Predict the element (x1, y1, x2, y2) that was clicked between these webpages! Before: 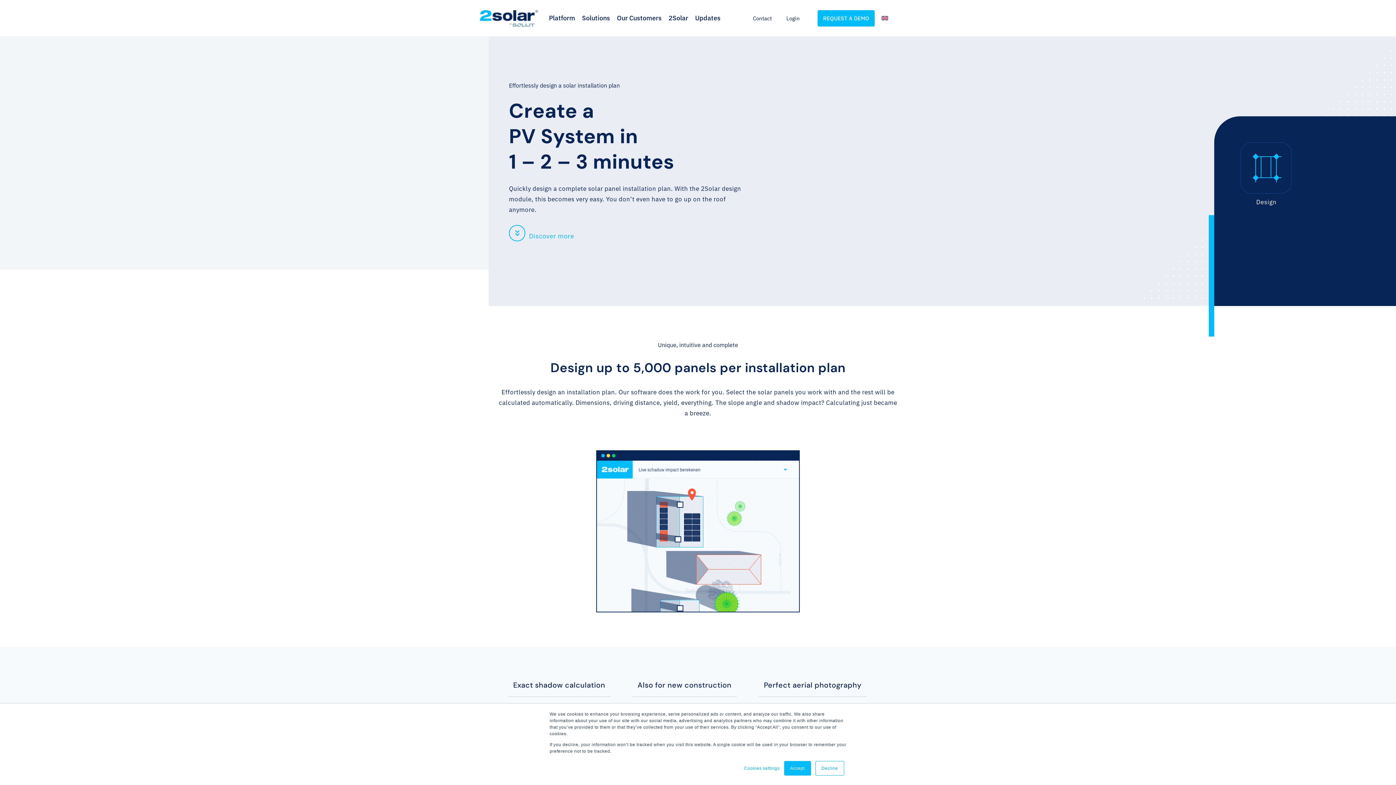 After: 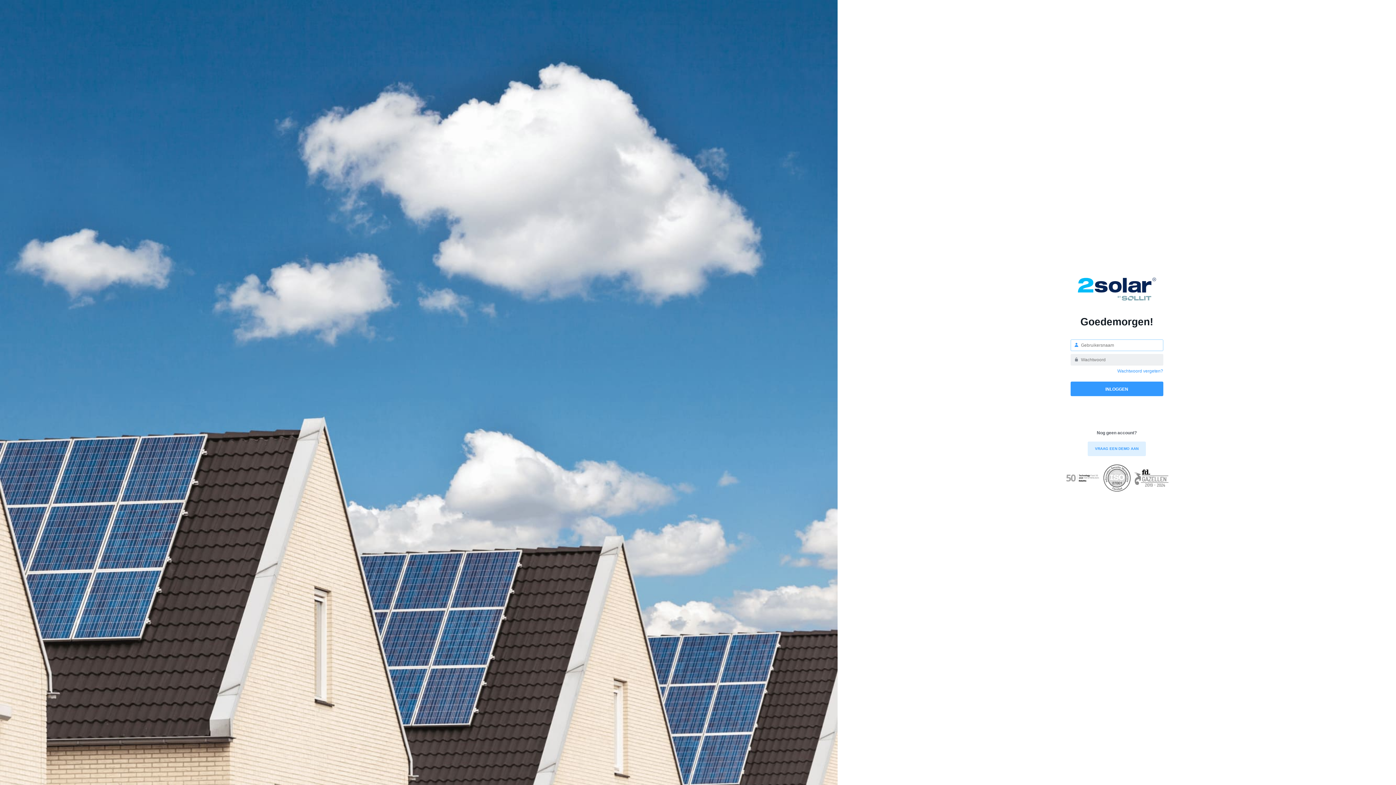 Action: label: Login bbox: (786, 0, 800, 36)